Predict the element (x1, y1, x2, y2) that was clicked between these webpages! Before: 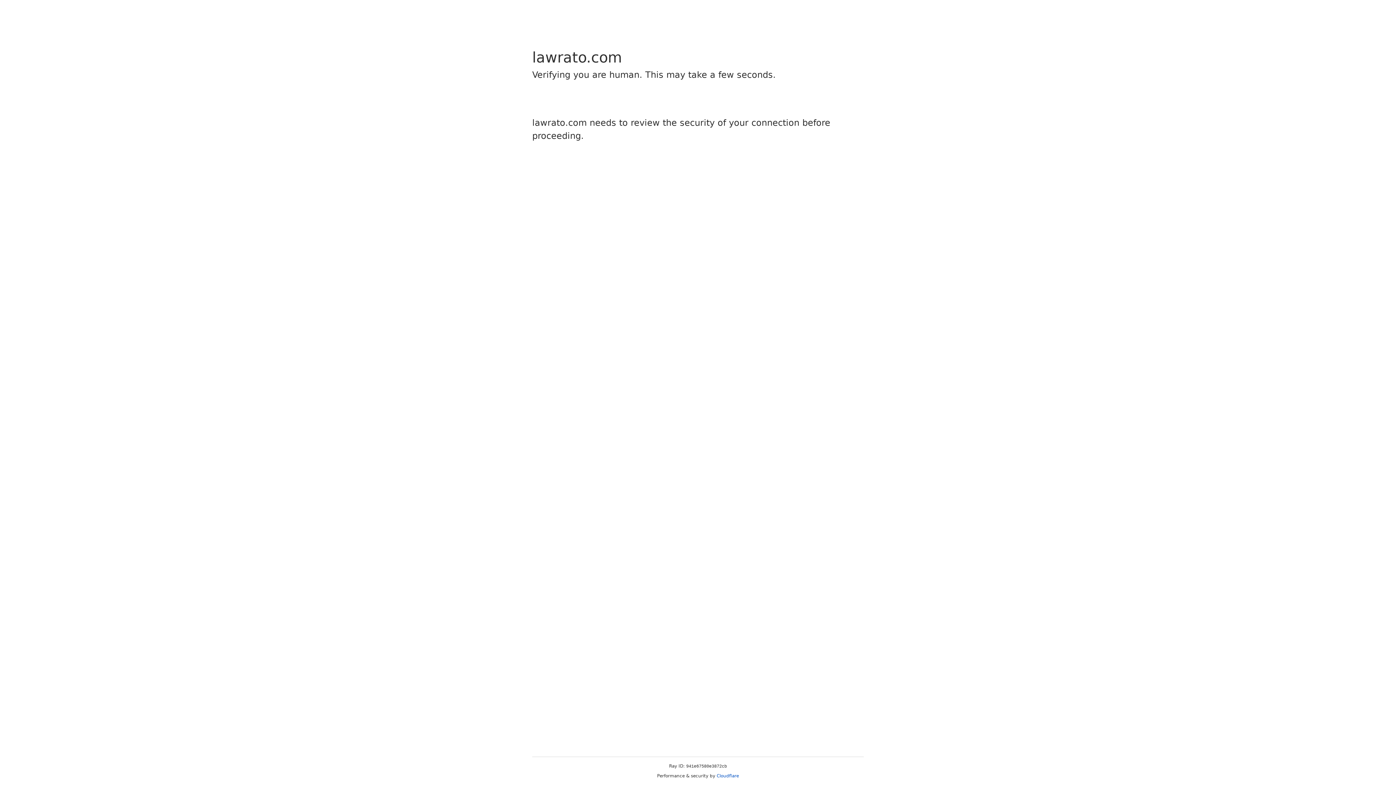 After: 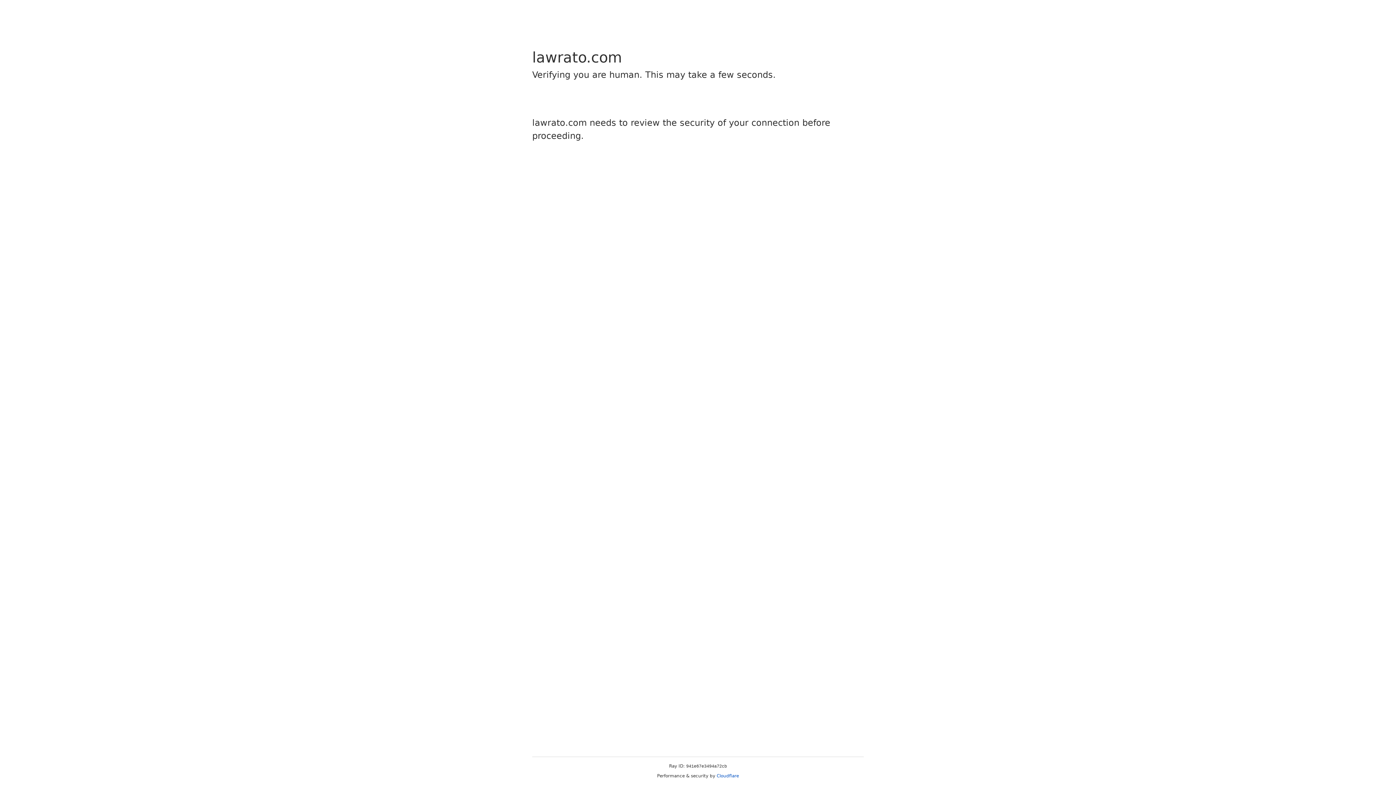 Action: bbox: (716, 773, 739, 778) label: Cloudflare